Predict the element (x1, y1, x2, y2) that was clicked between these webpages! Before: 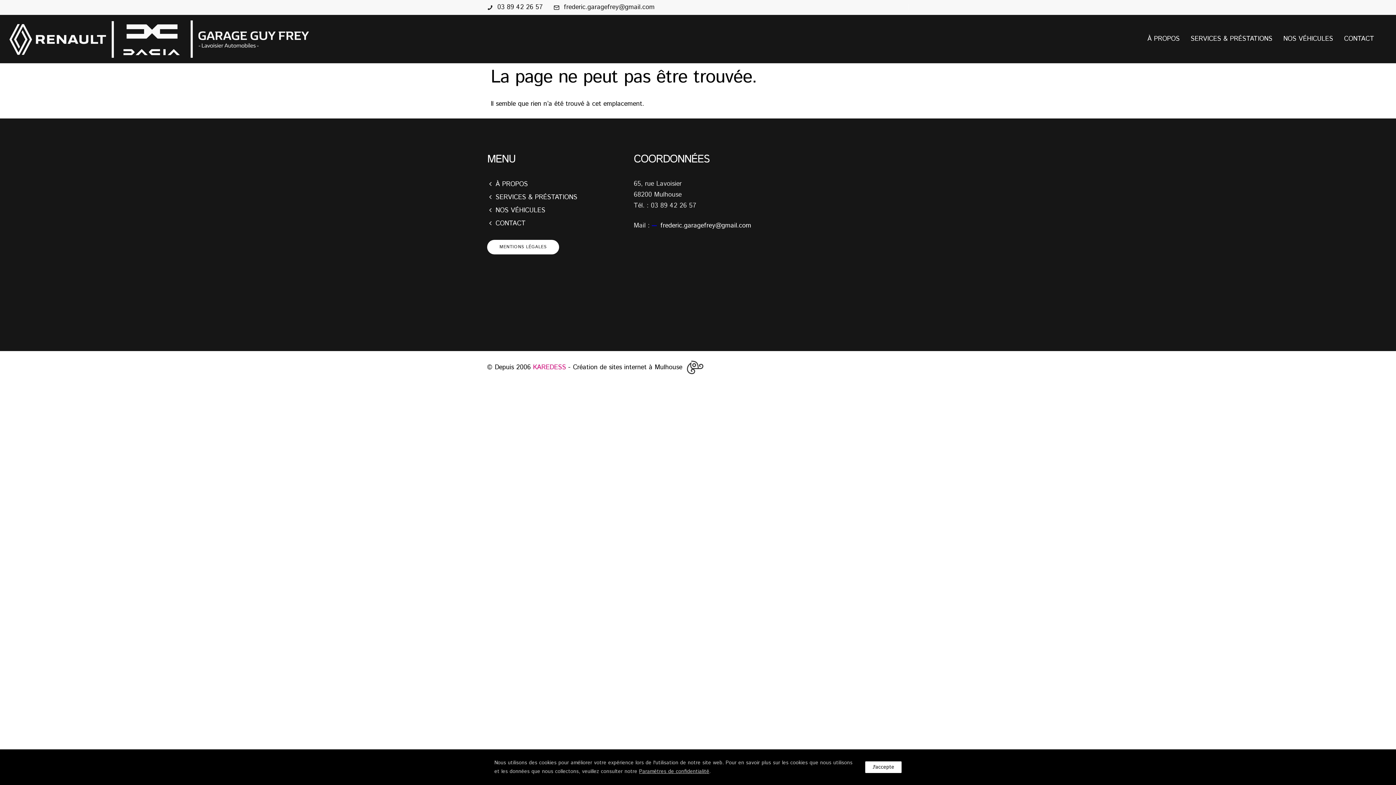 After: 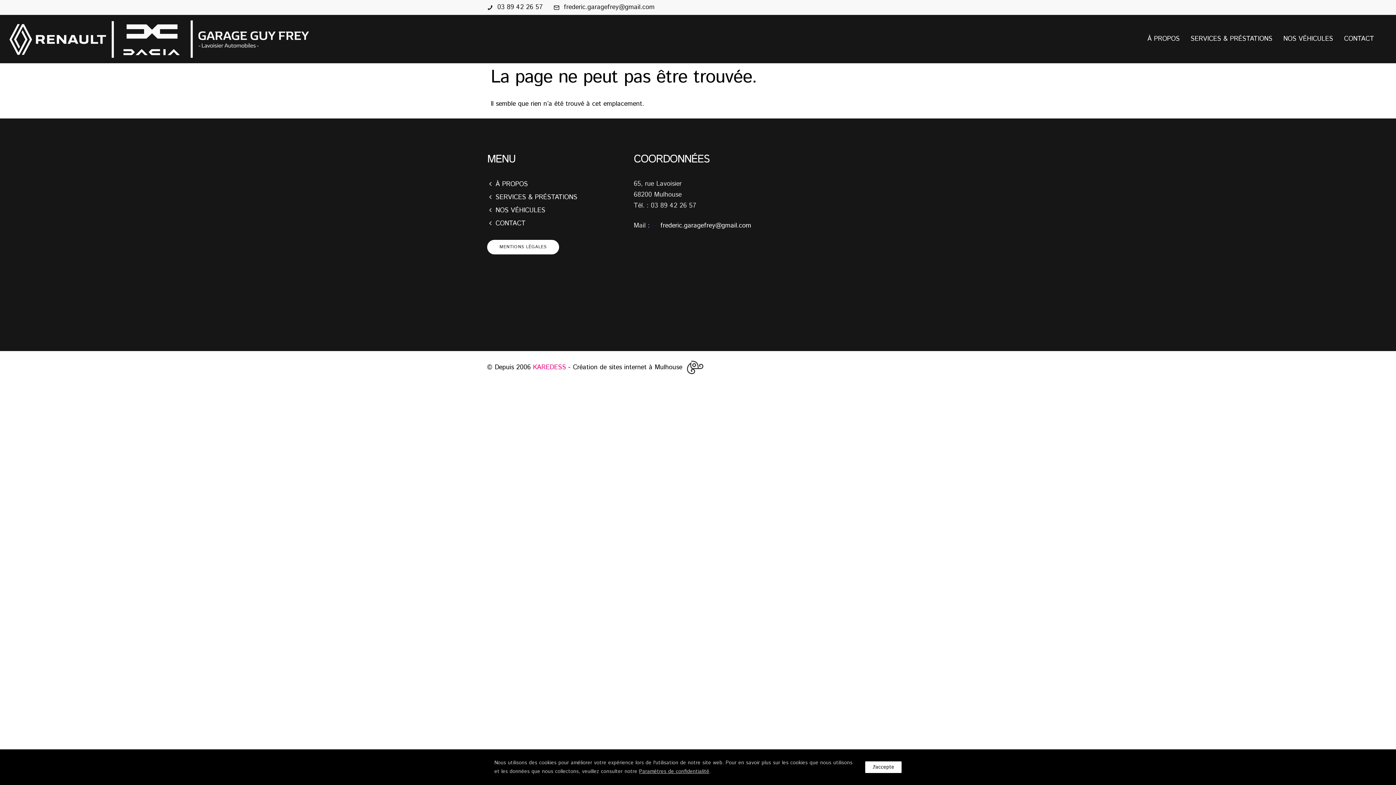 Action: bbox: (497, 2, 542, 12) label: 03 89 42 26 57